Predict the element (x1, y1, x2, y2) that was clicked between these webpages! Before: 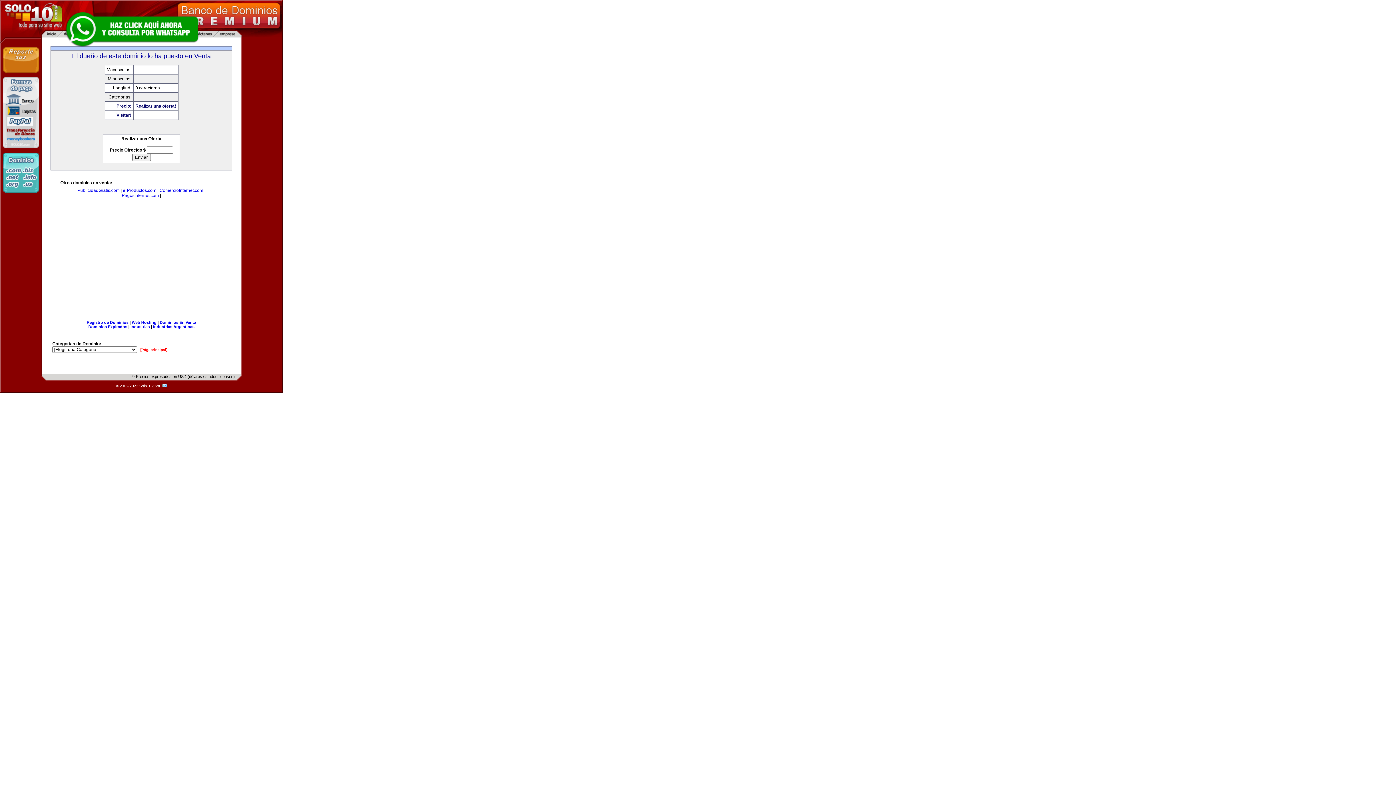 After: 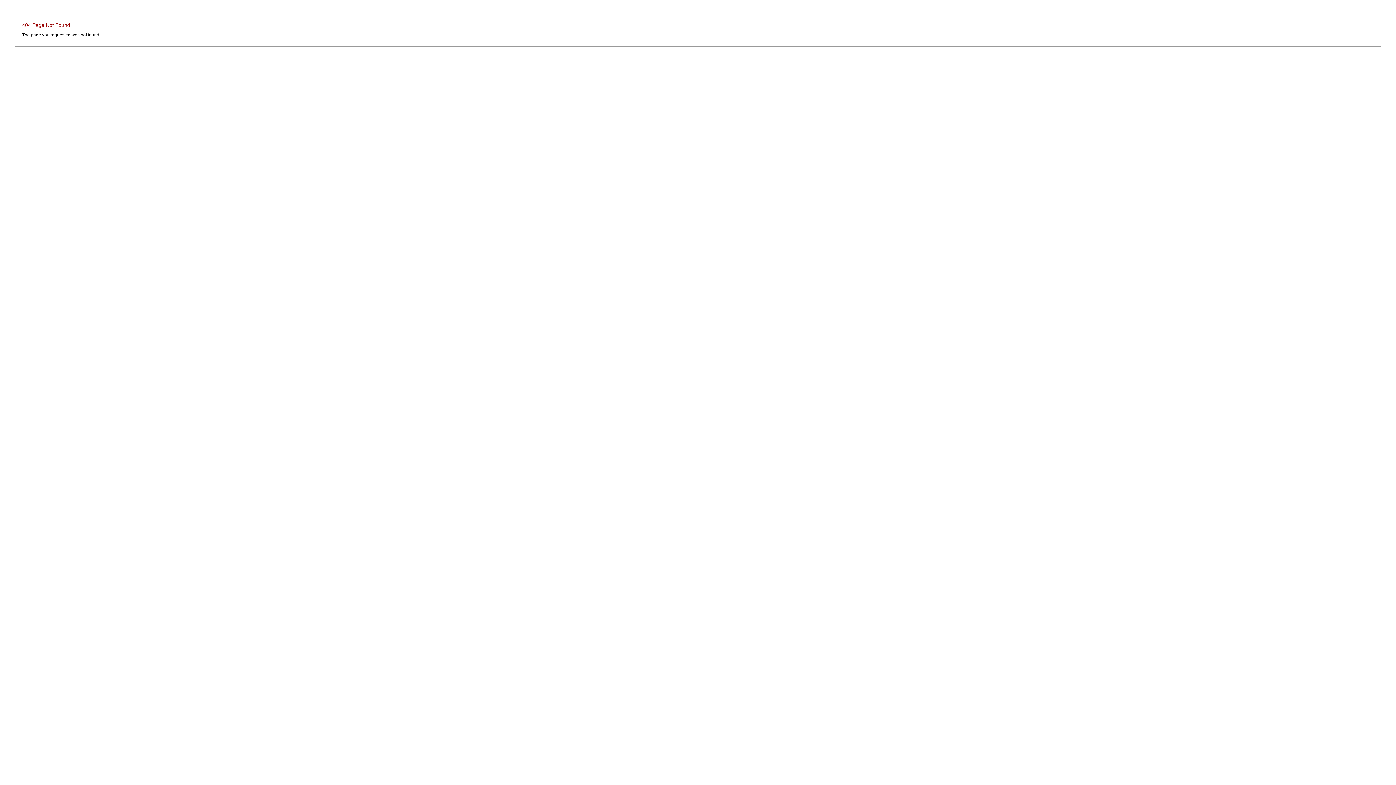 Action: label:   bbox: (161, 384, 167, 388)